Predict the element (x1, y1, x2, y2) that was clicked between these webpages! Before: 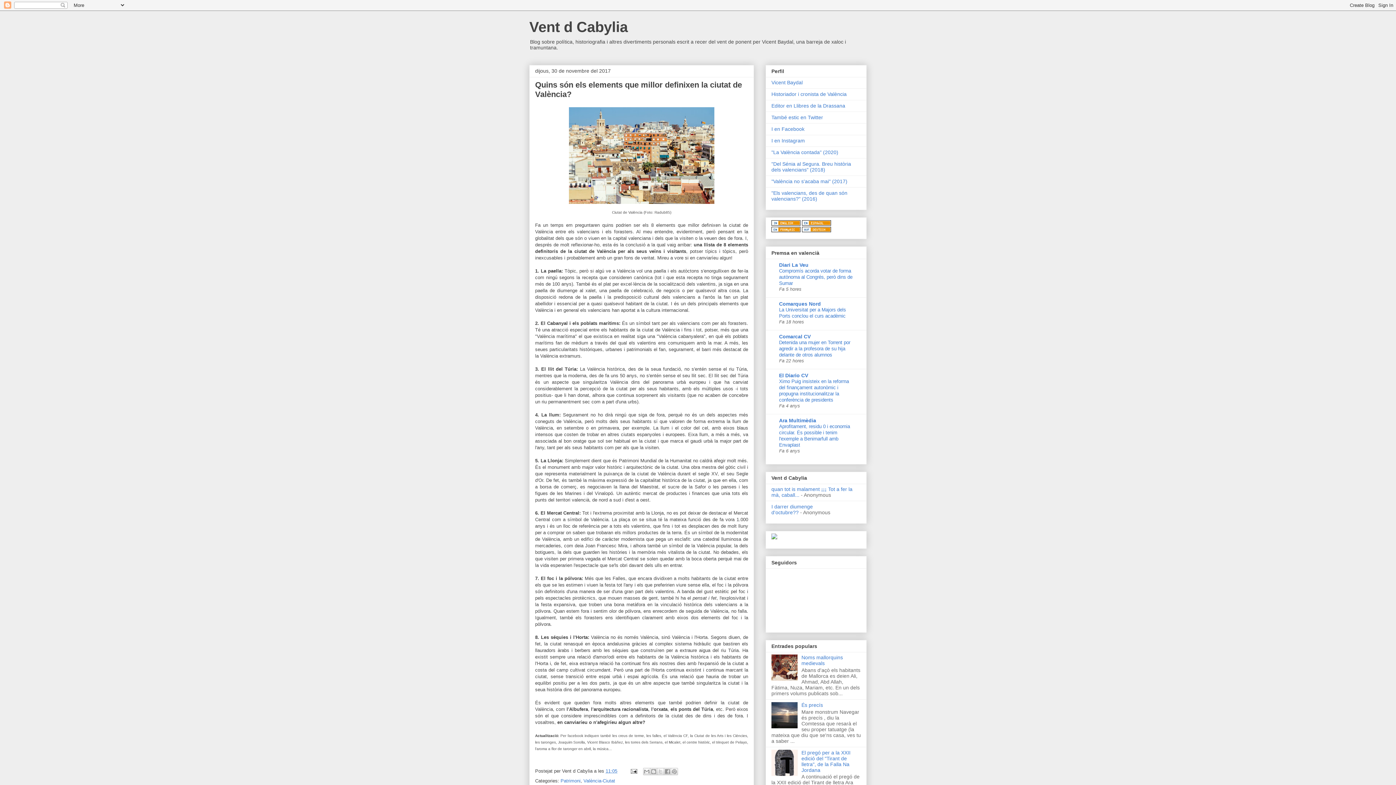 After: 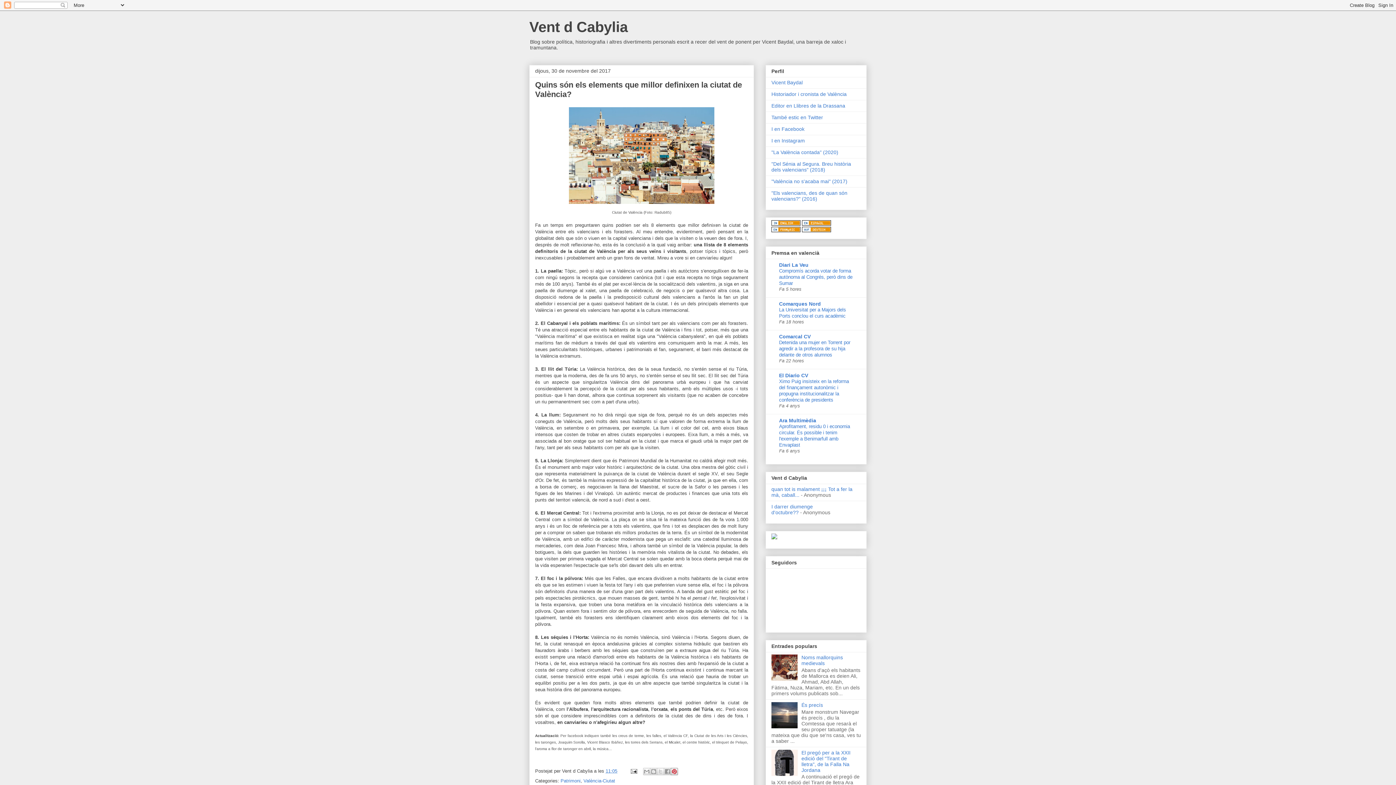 Action: label: Comparteix a Pinterest bbox: (670, 768, 678, 775)